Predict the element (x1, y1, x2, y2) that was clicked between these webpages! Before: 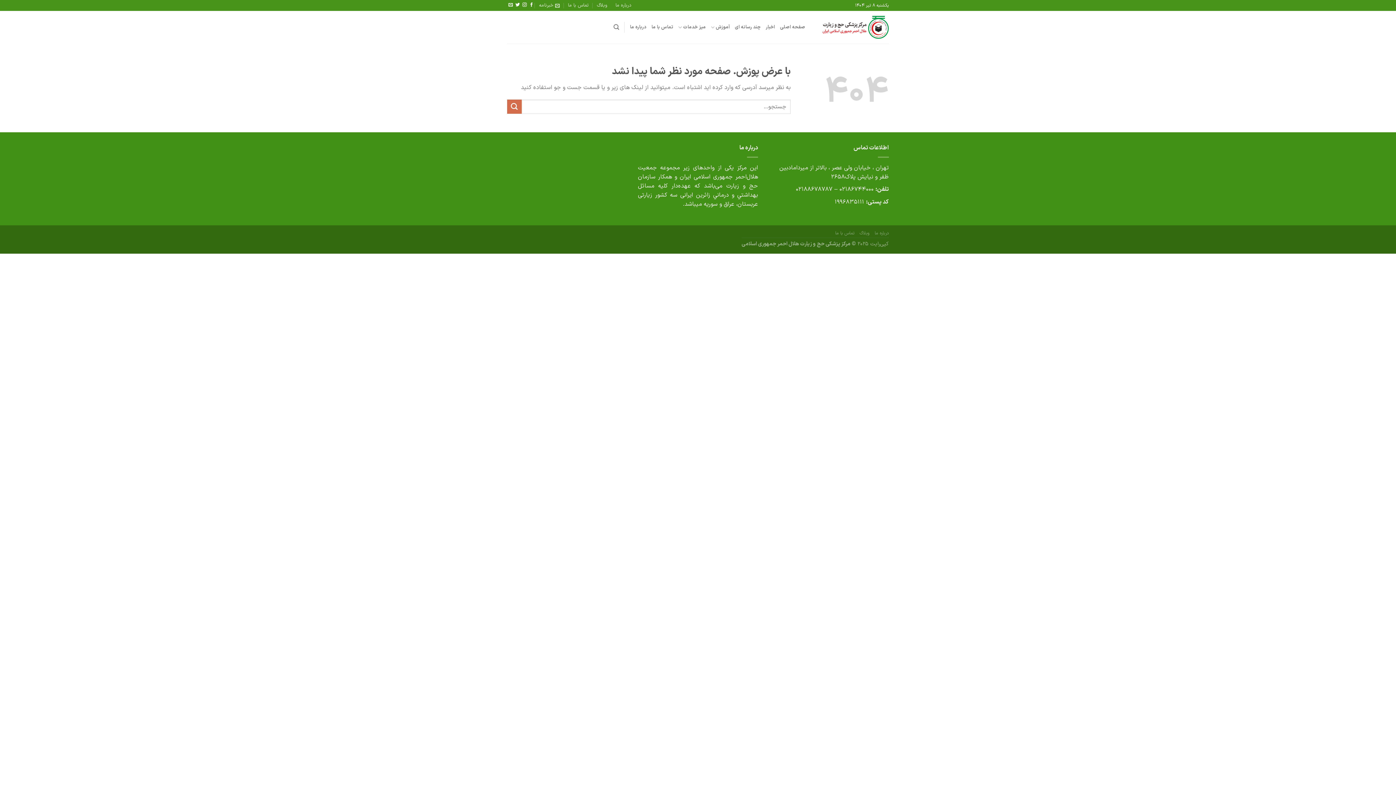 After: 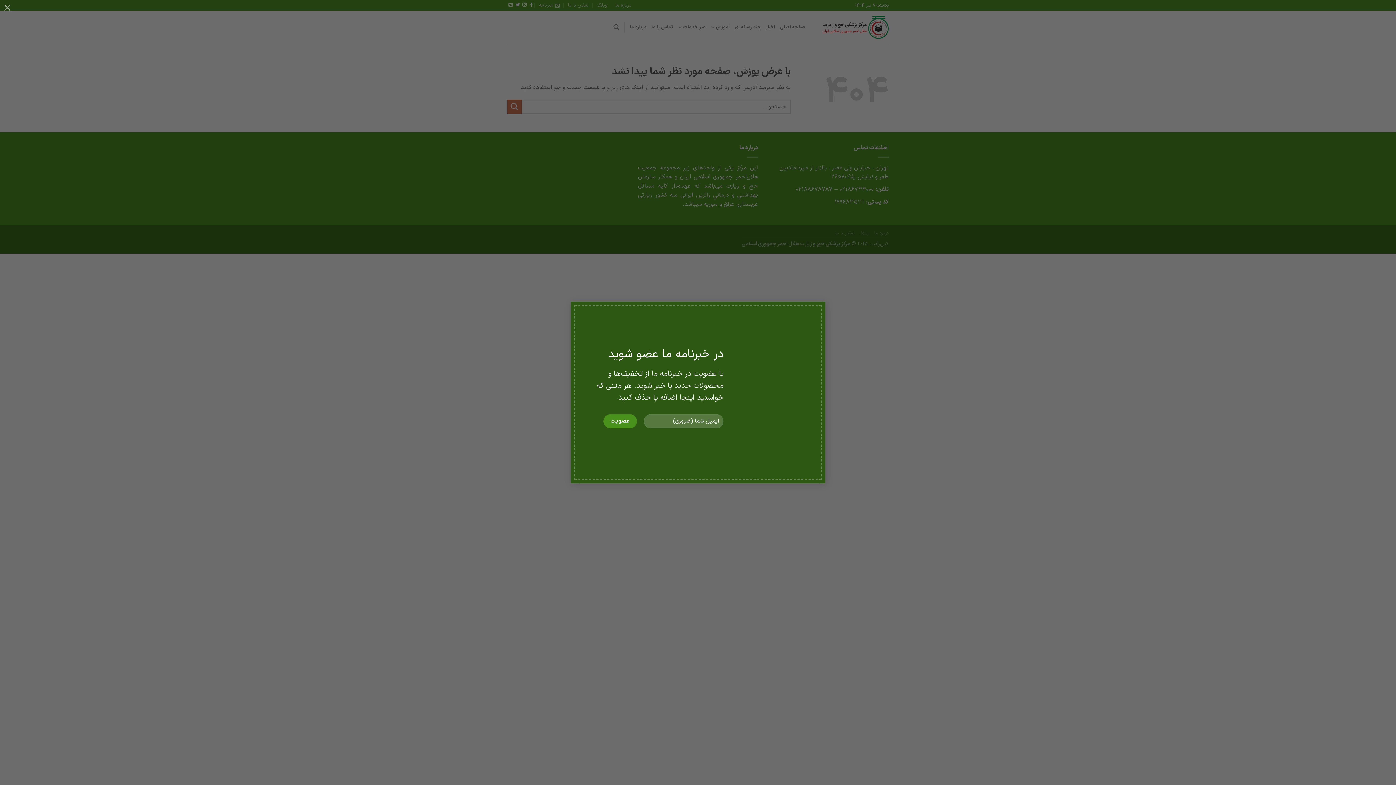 Action: label: خبرنامه bbox: (539, 0, 559, 10)